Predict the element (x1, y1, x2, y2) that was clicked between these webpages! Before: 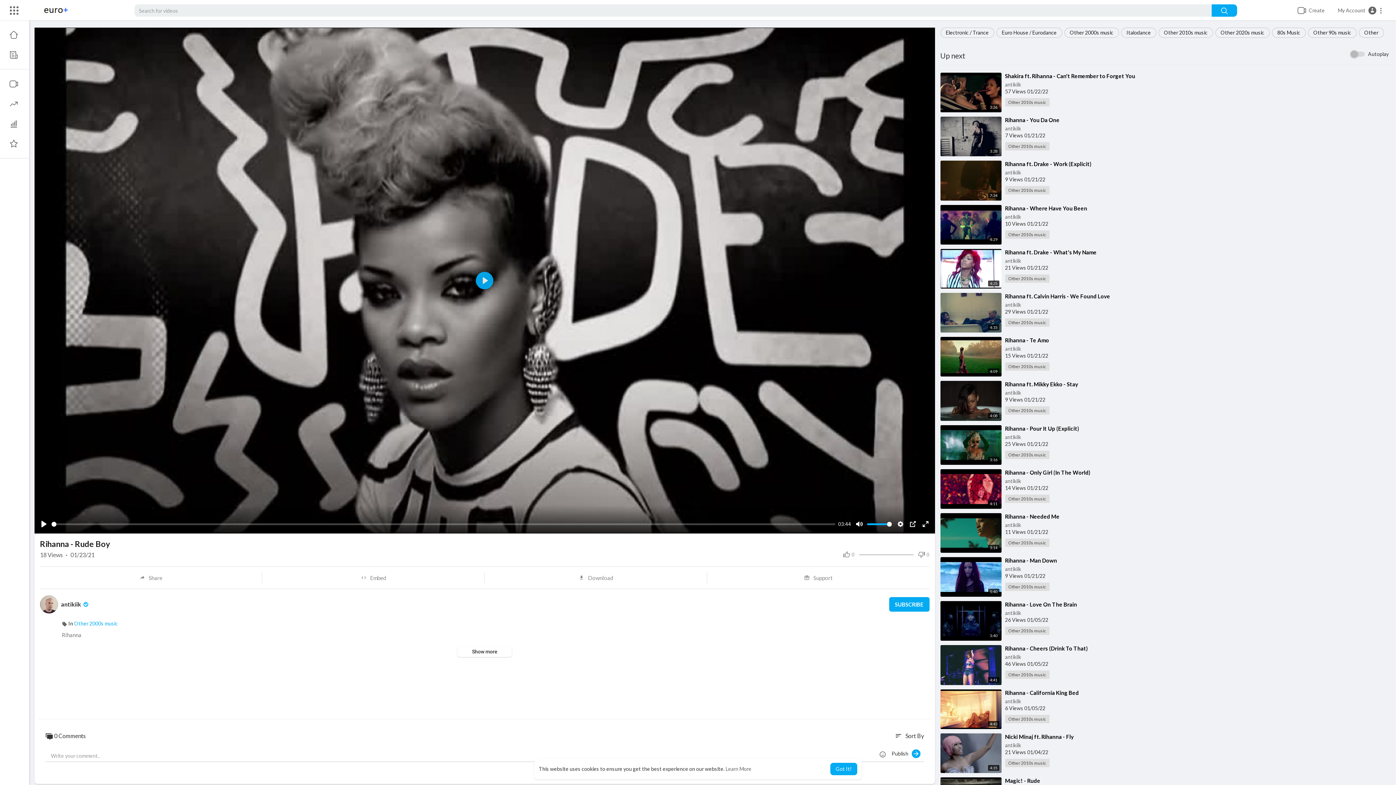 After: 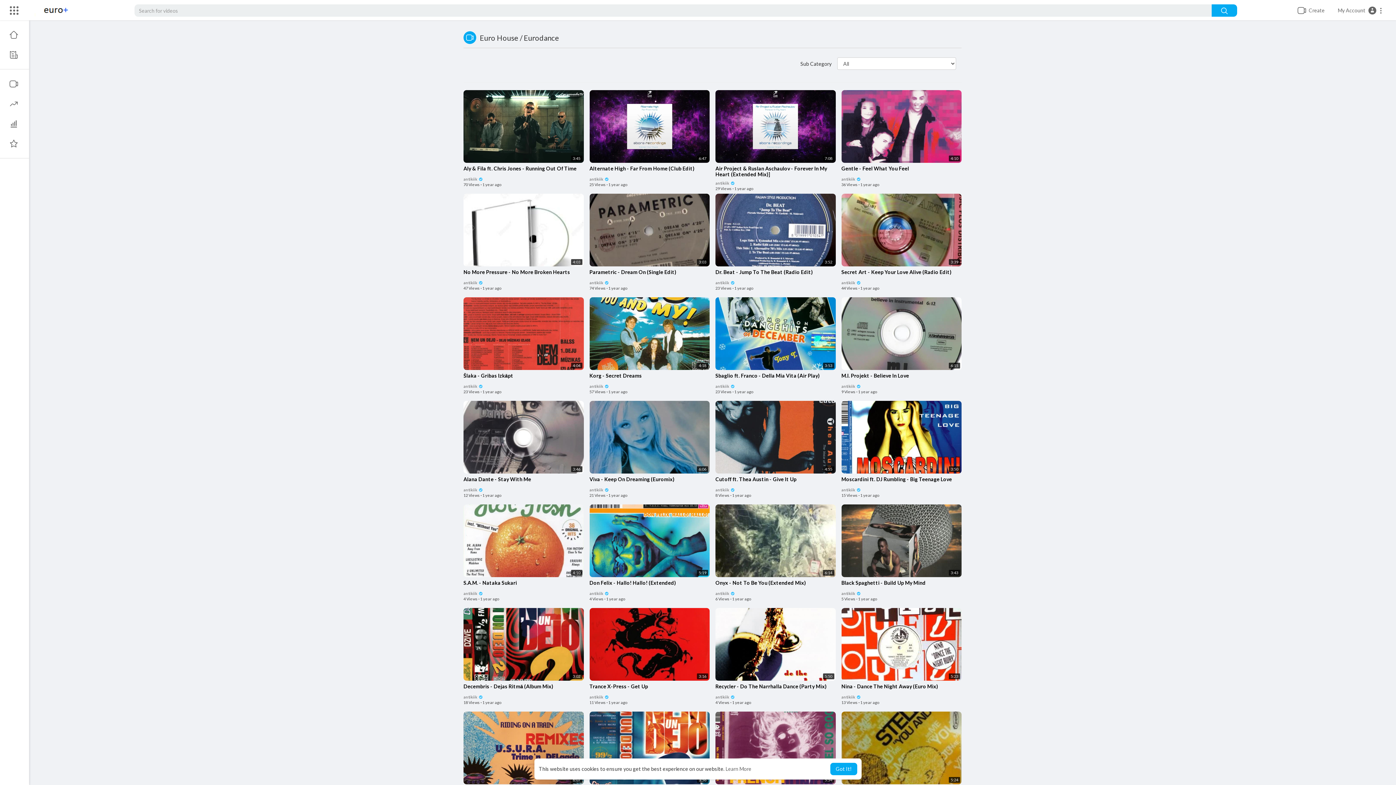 Action: bbox: (996, 27, 1062, 37) label: Euro House / Eurodance